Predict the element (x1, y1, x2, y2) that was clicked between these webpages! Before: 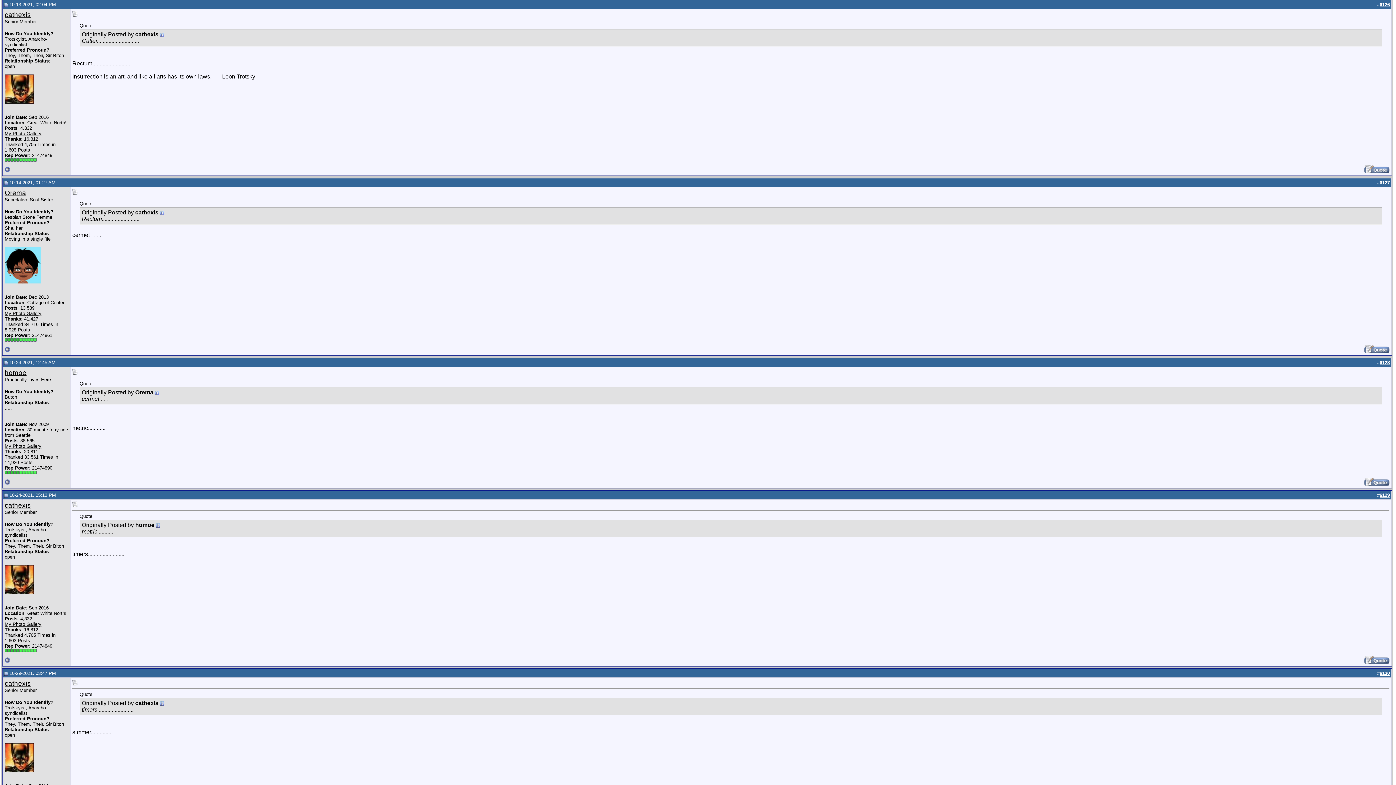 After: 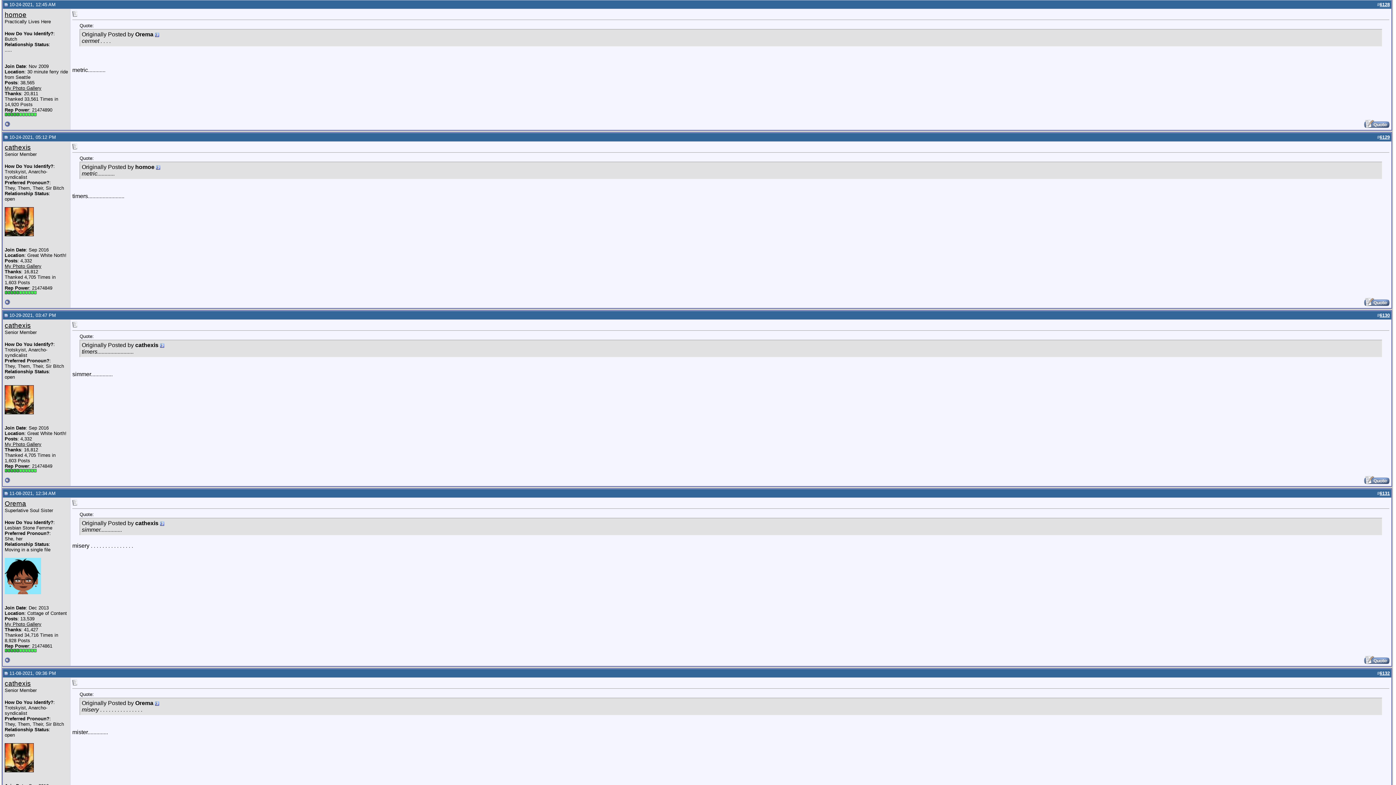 Action: bbox: (156, 522, 160, 528)